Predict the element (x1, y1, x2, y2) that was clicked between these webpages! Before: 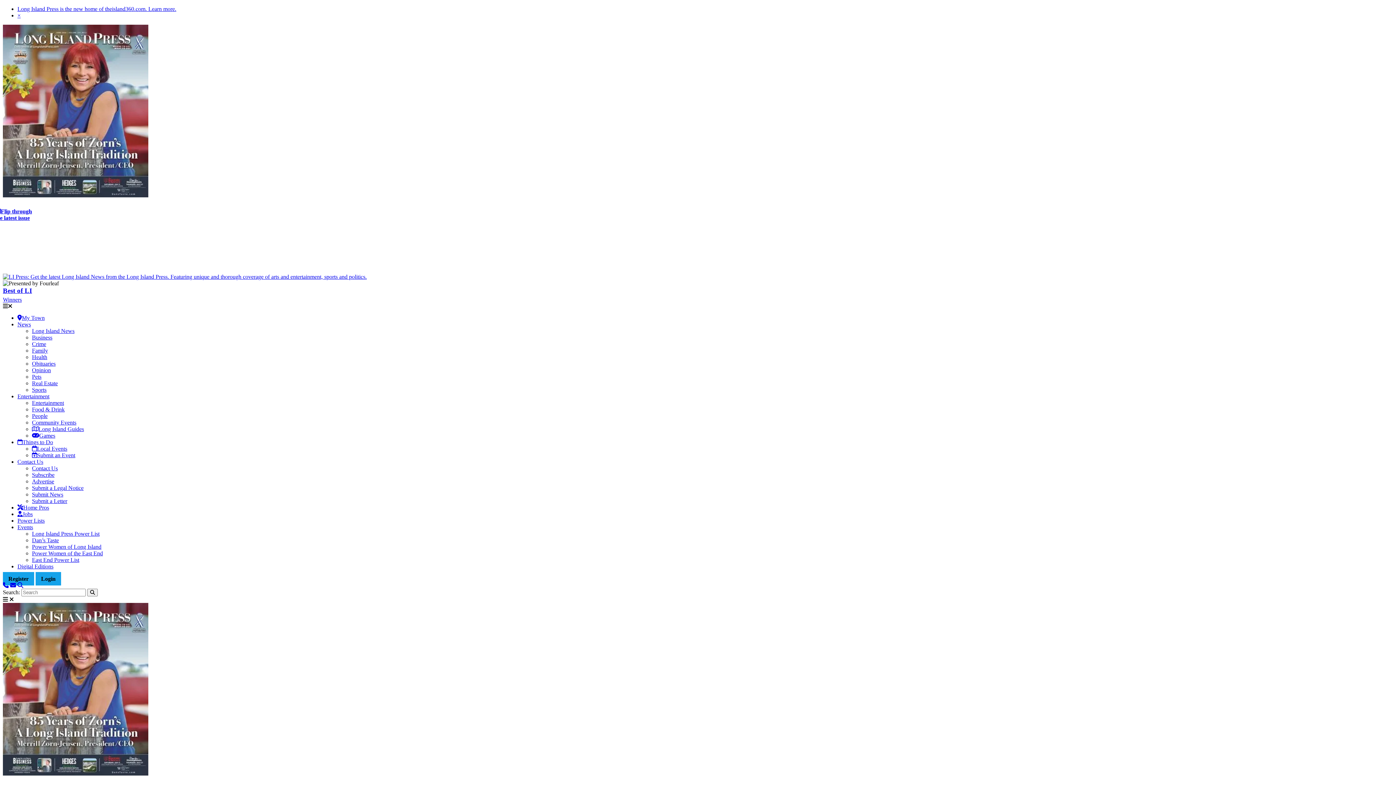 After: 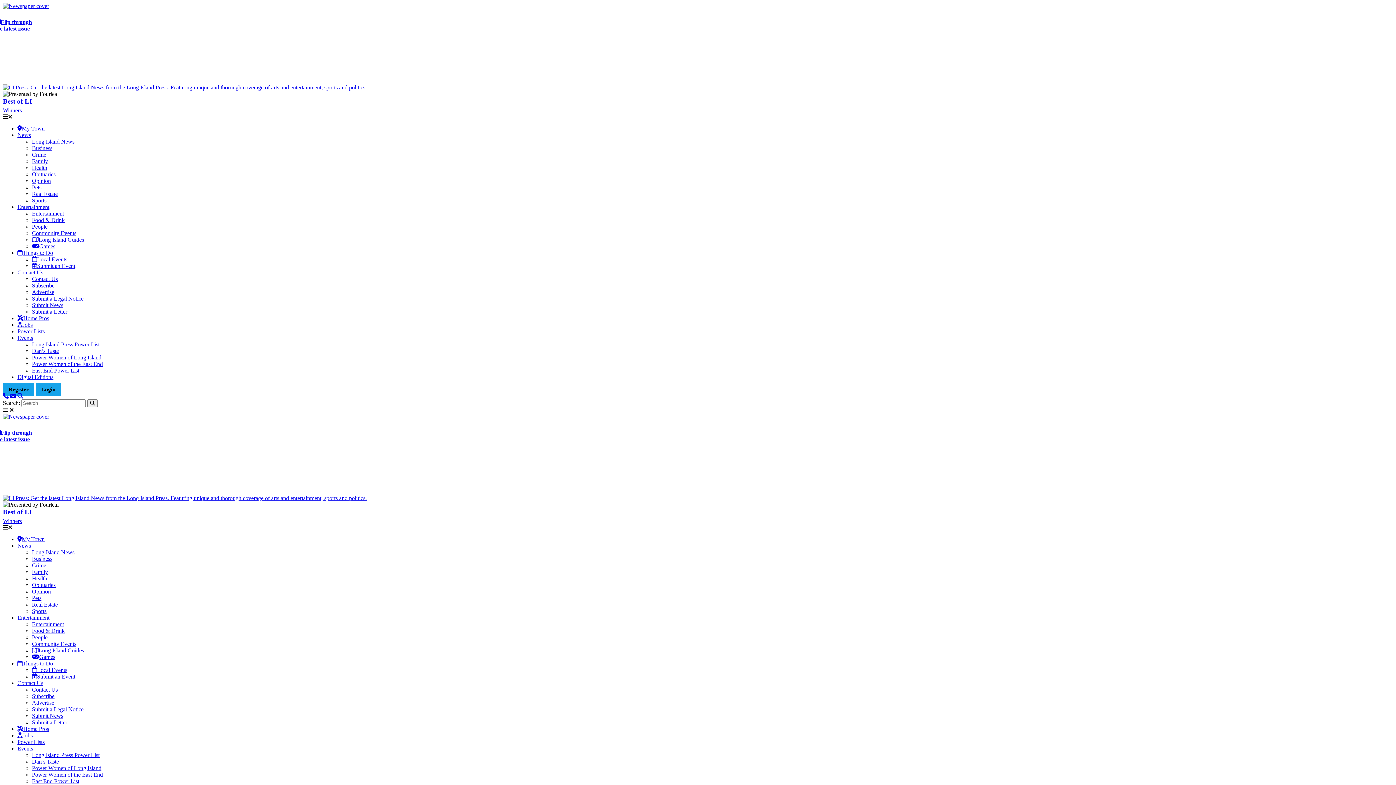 Action: bbox: (32, 498, 67, 504) label: Submit a Letter